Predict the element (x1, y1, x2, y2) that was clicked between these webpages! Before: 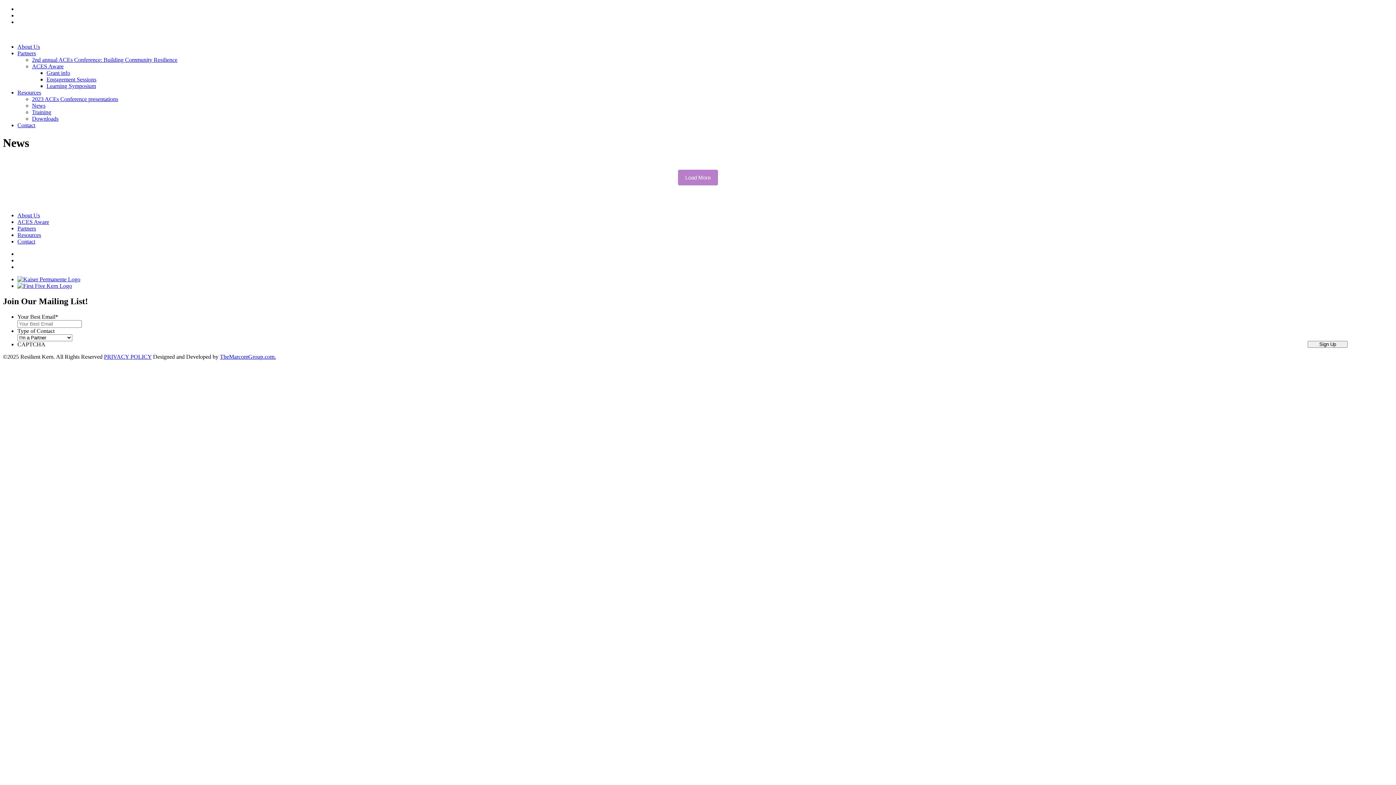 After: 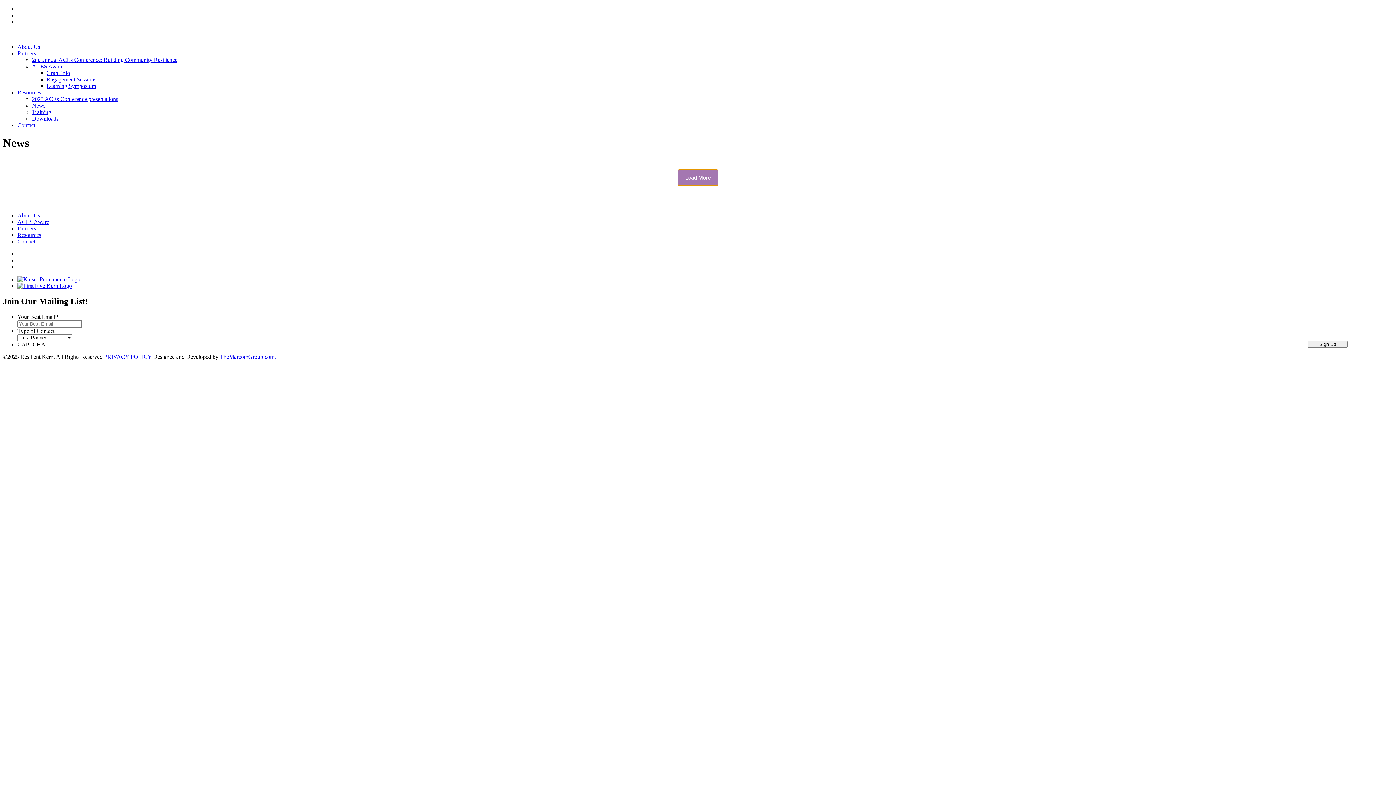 Action: label: Load More bbox: (678, 169, 718, 185)